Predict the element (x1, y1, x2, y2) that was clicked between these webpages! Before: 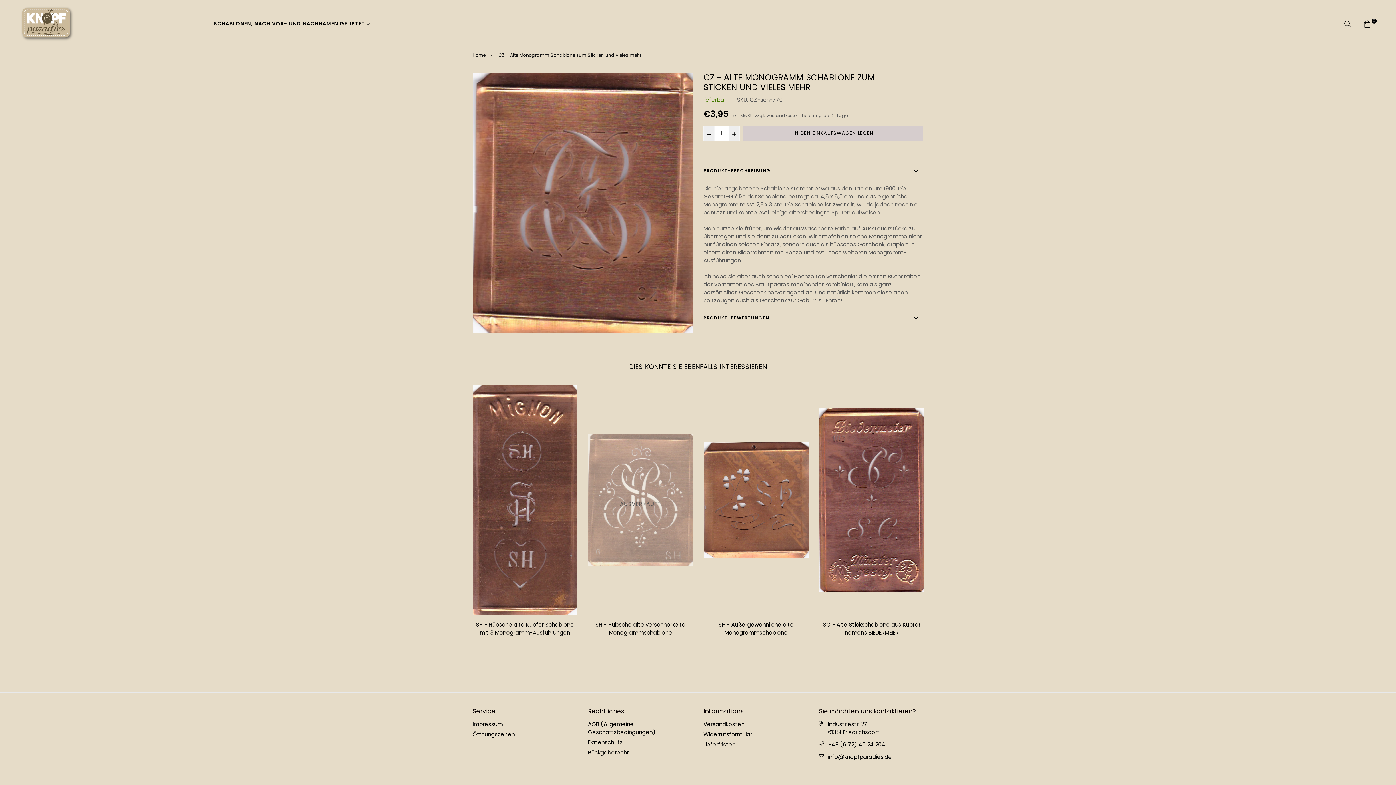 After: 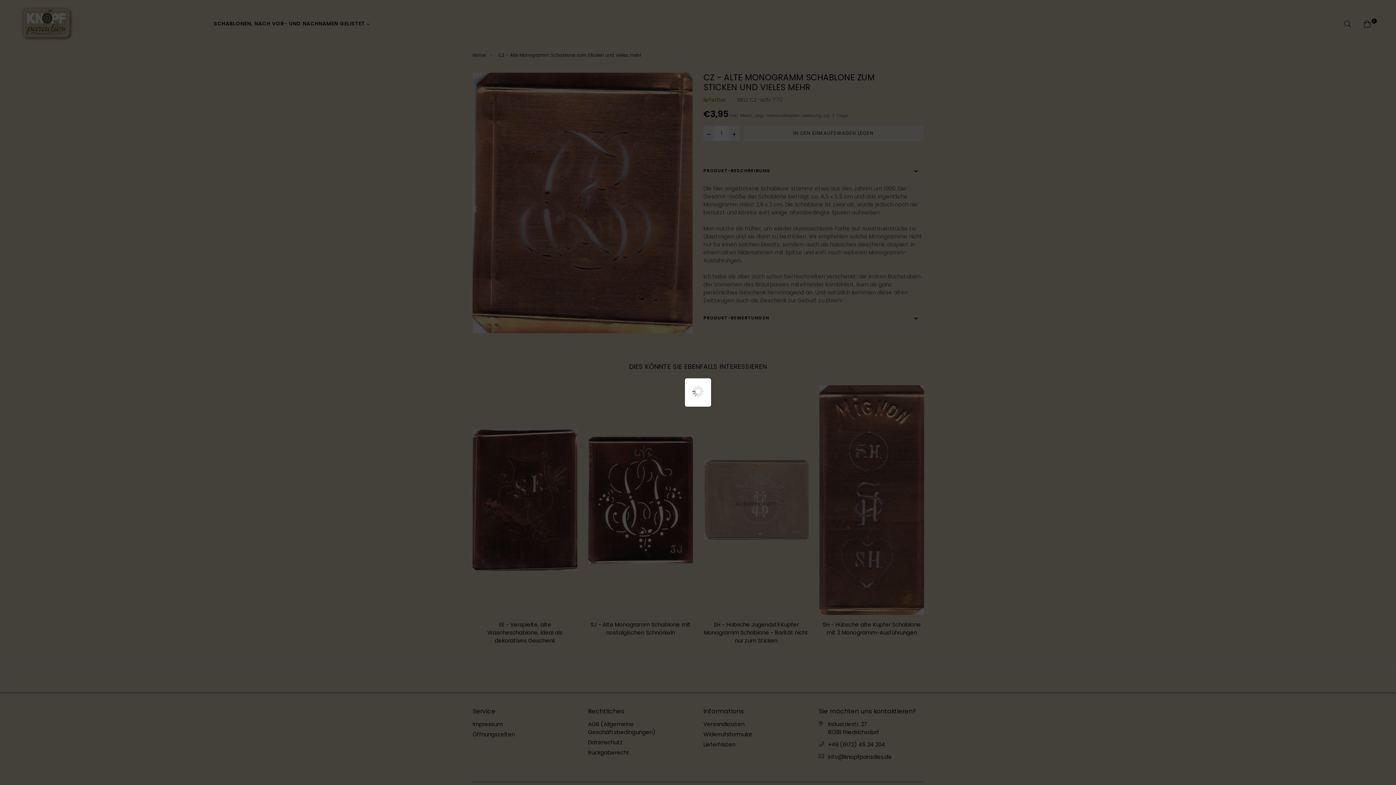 Action: label: IN DEN EINKAUFSWAGEN LEGEN bbox: (743, 125, 923, 141)